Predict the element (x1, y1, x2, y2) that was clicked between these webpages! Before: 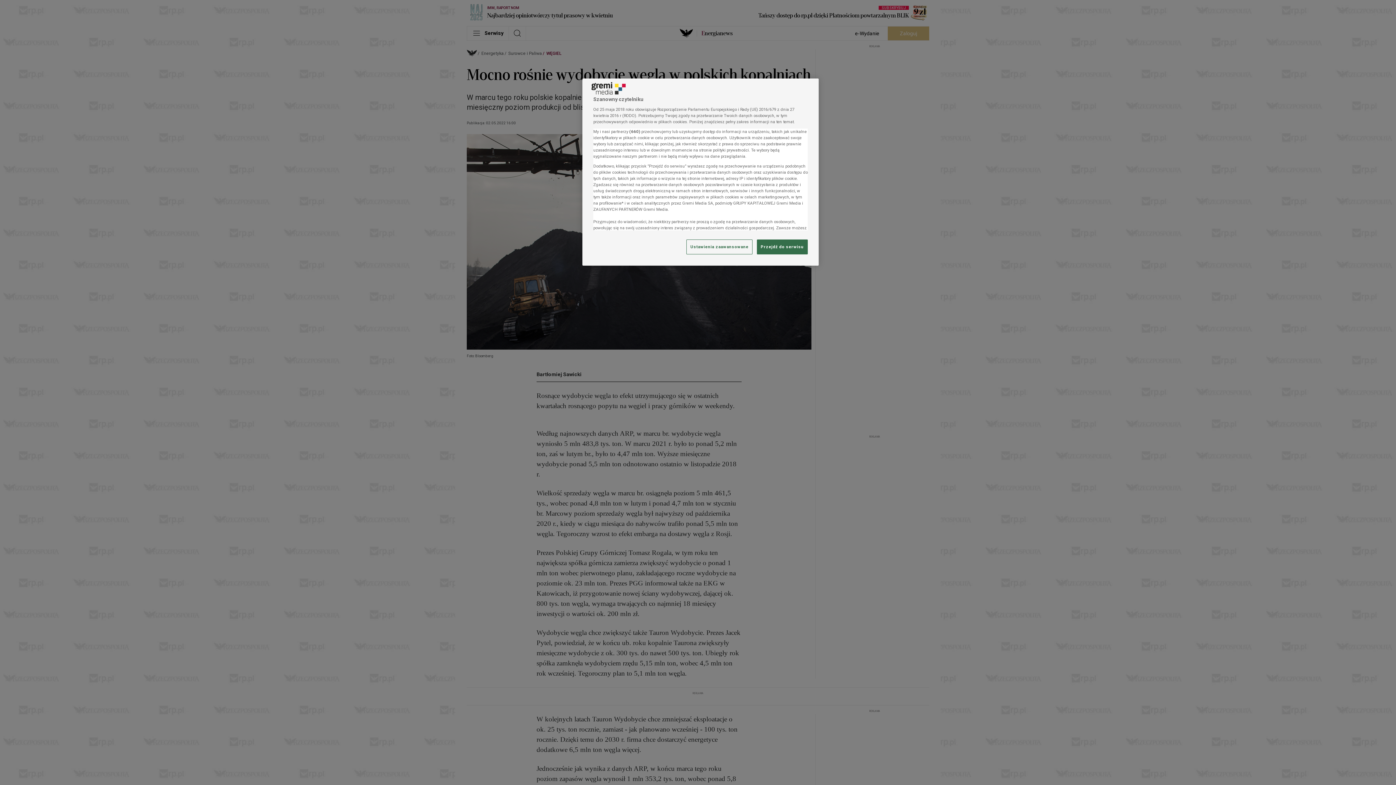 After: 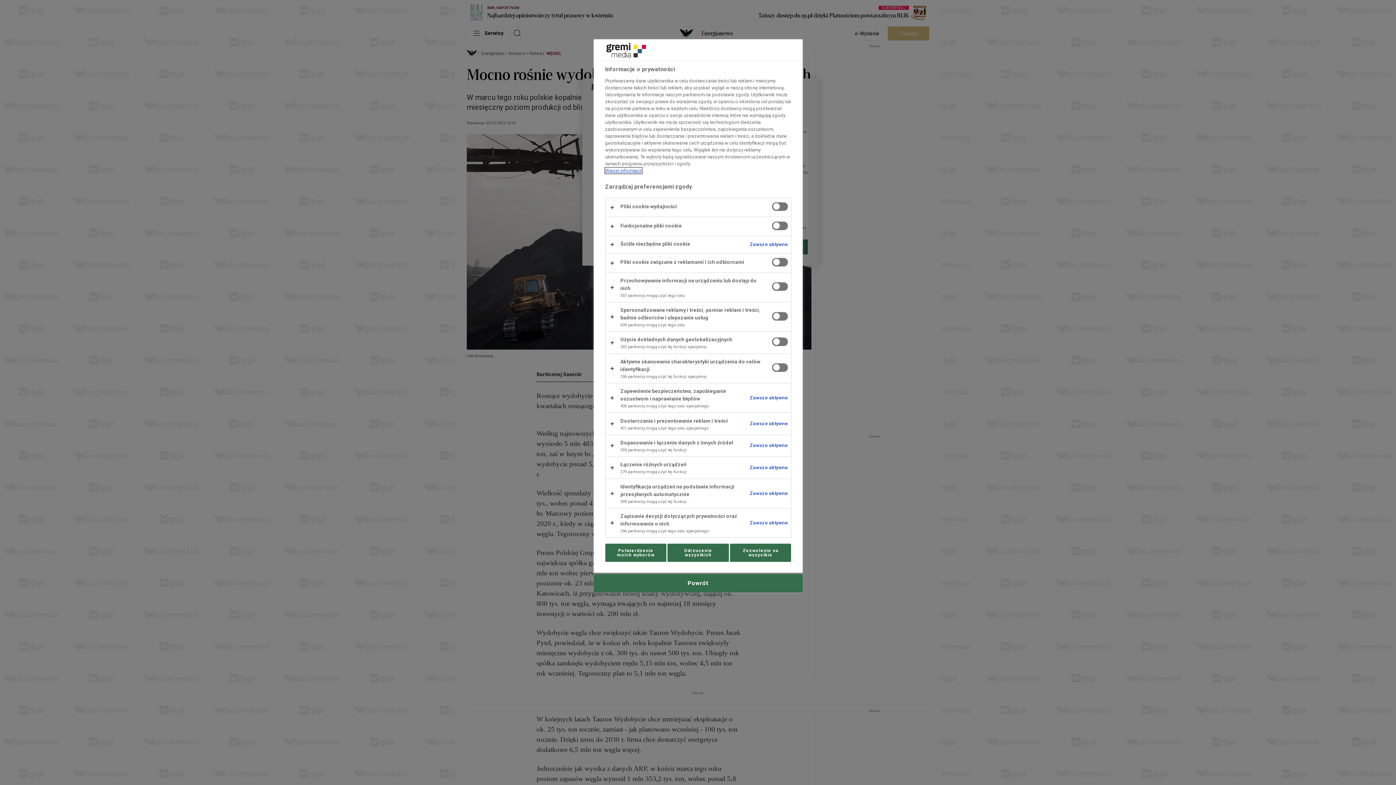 Action: label: Ustawienia zaawansowane bbox: (686, 239, 752, 254)